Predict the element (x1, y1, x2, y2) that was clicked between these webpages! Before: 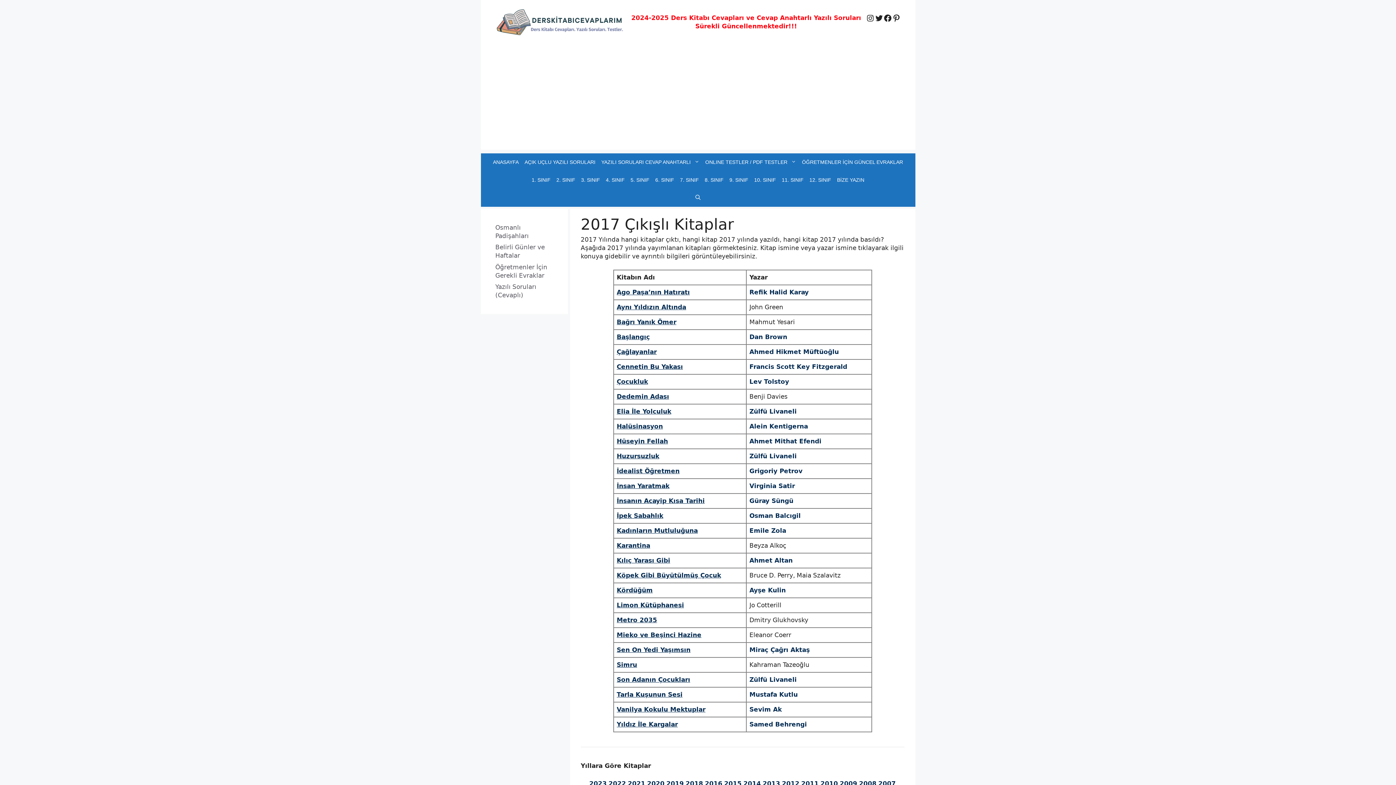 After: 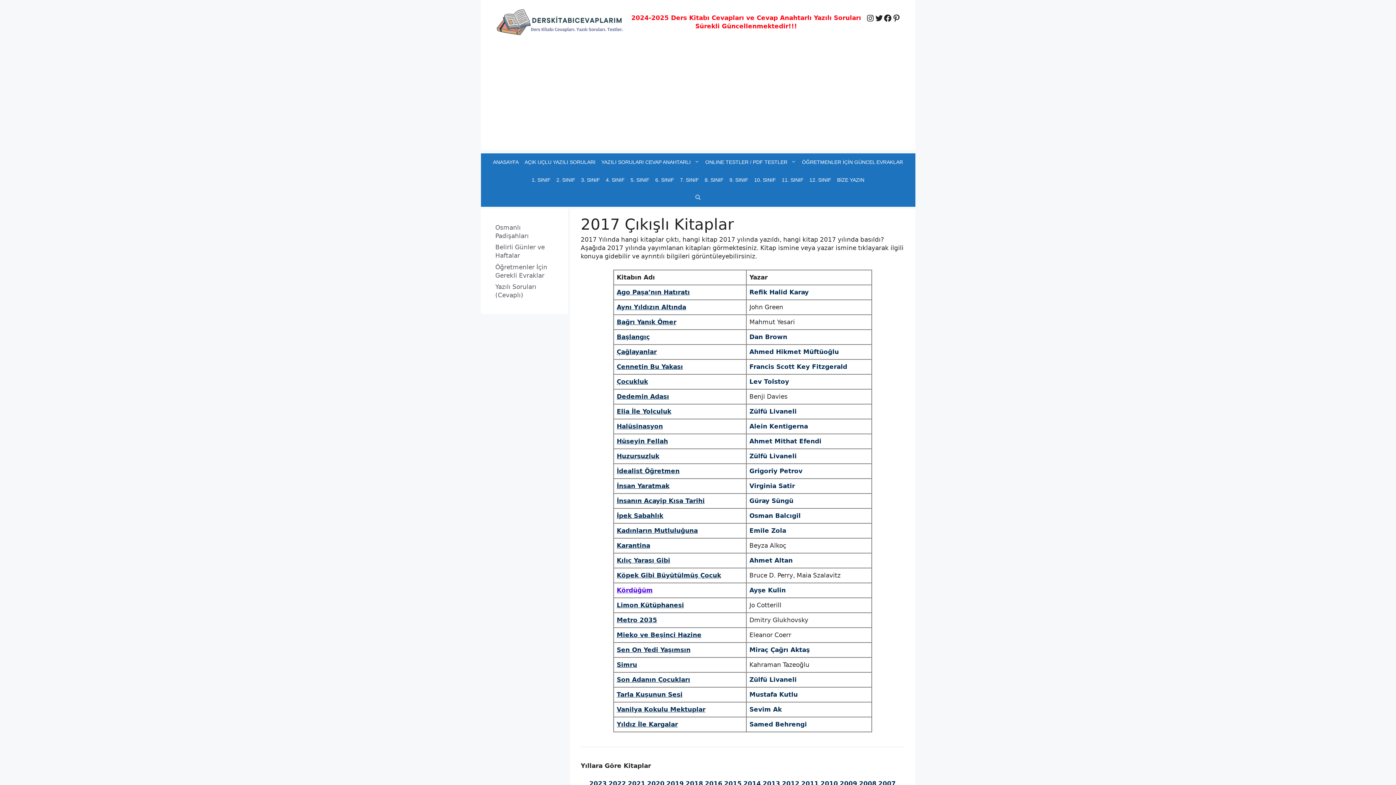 Action: label: Kördüğüm bbox: (616, 586, 652, 594)